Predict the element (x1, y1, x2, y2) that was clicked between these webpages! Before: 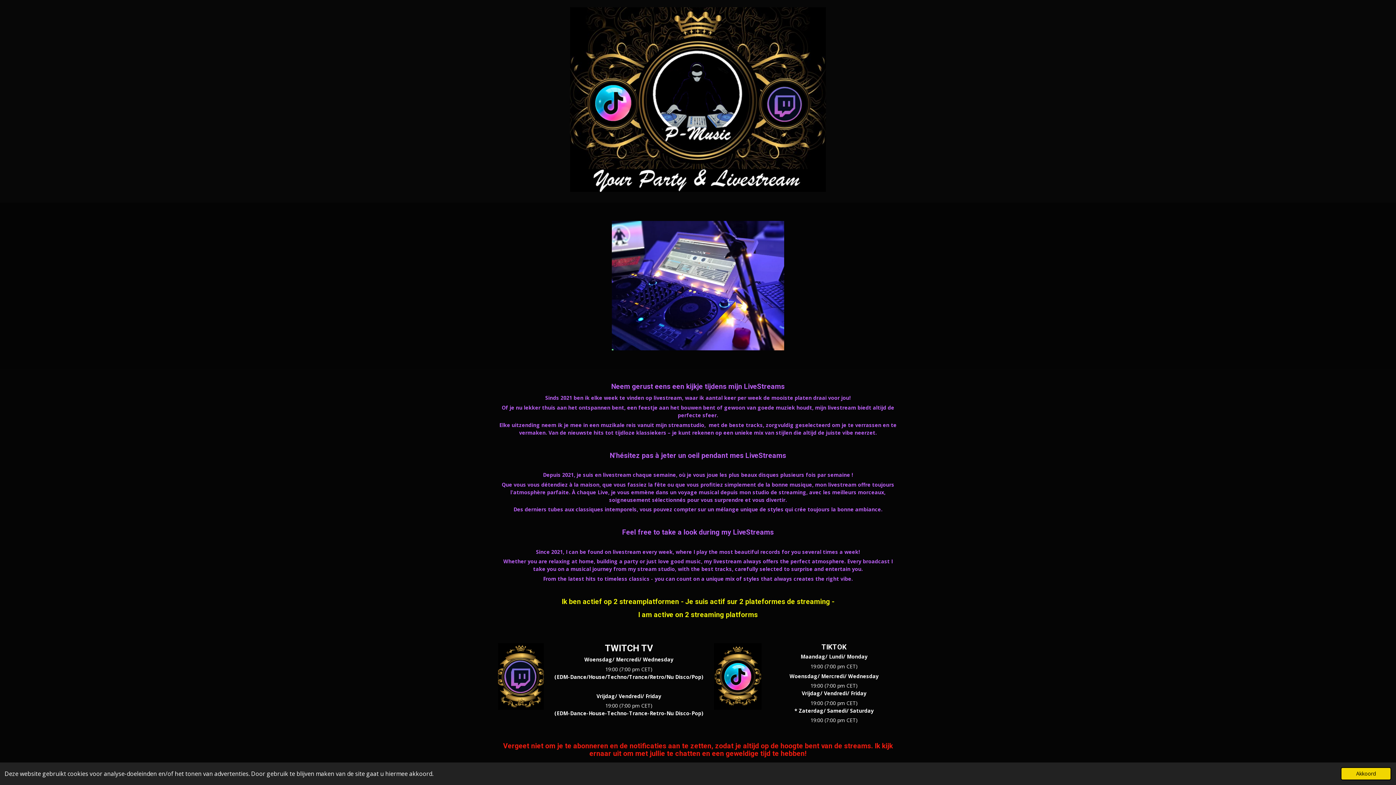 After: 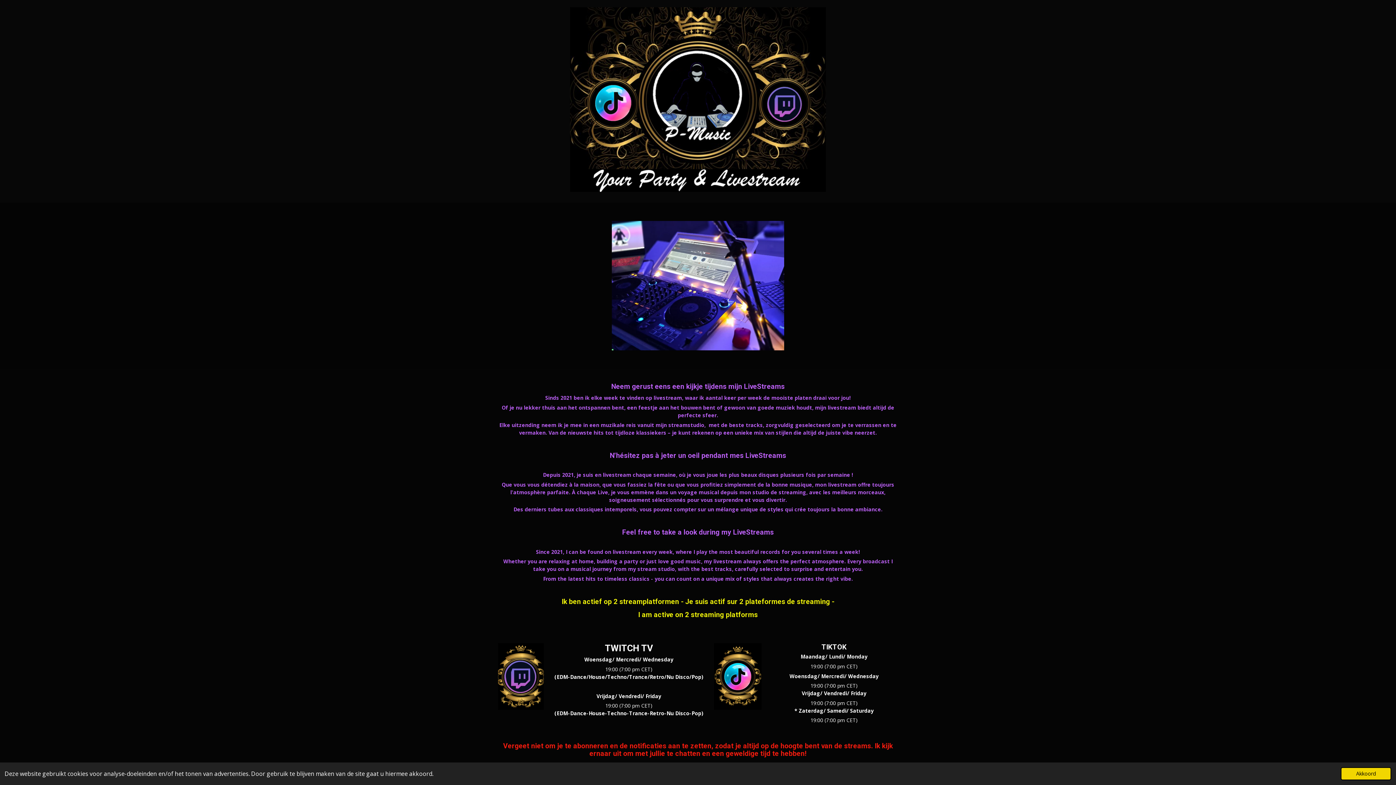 Action: bbox: (714, 643, 761, 710)